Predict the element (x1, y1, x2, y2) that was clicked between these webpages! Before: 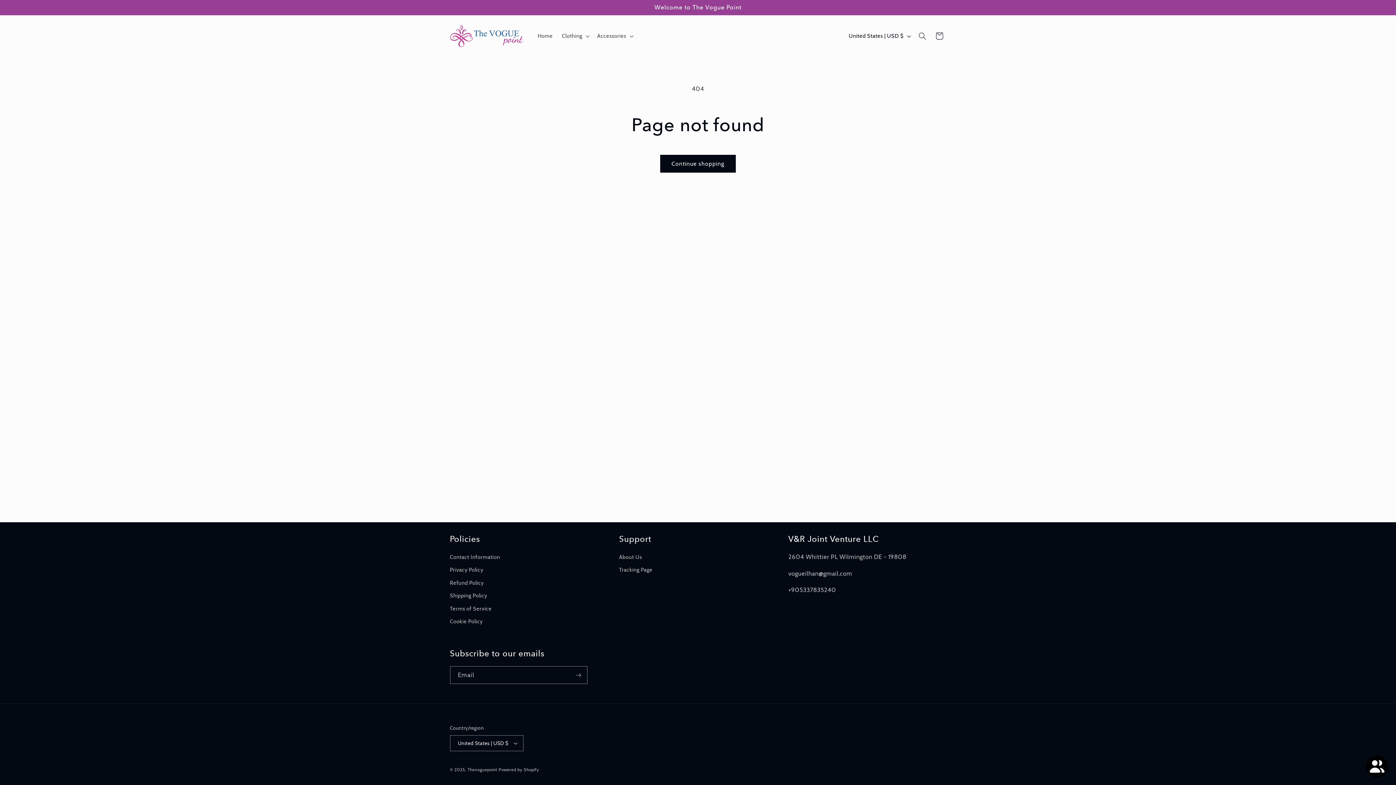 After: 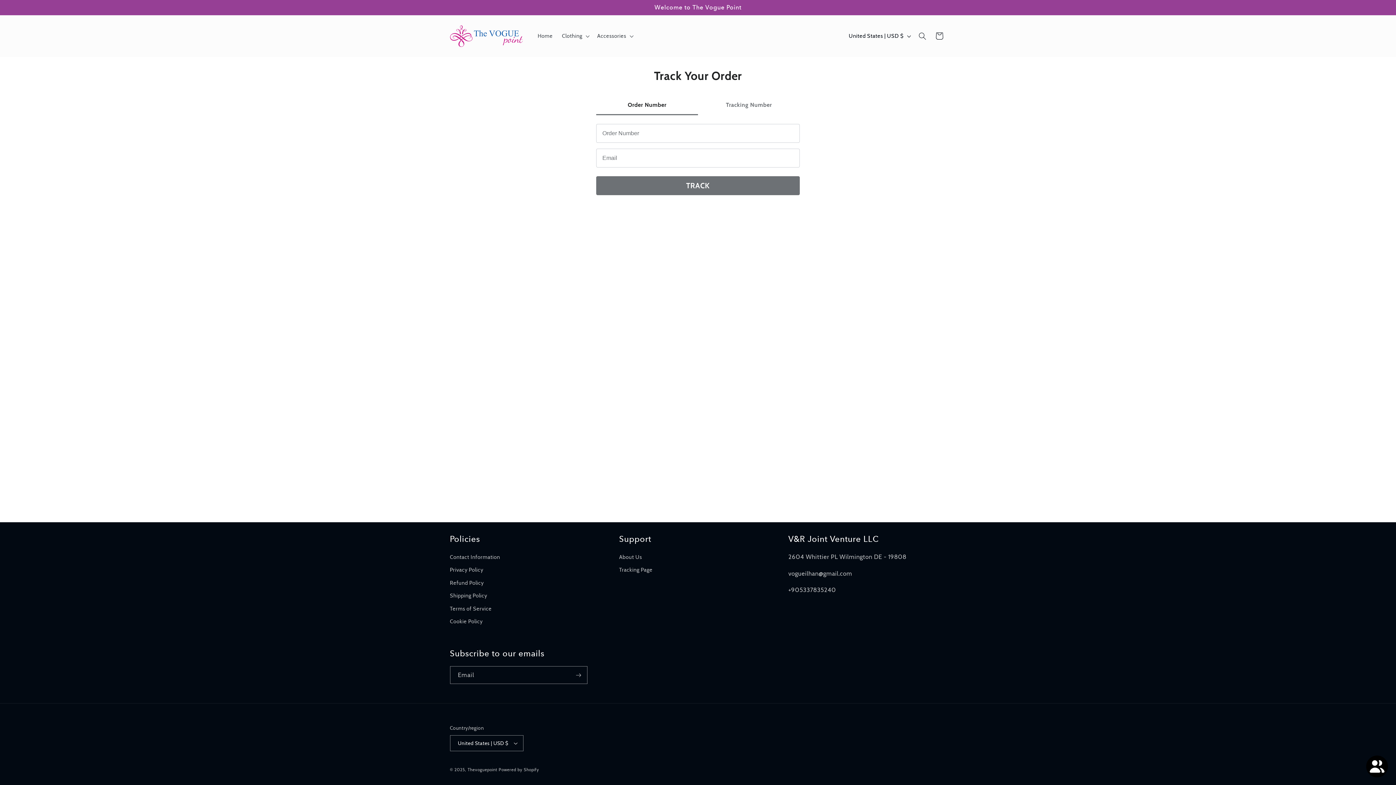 Action: label: Tracking Page bbox: (619, 564, 652, 576)